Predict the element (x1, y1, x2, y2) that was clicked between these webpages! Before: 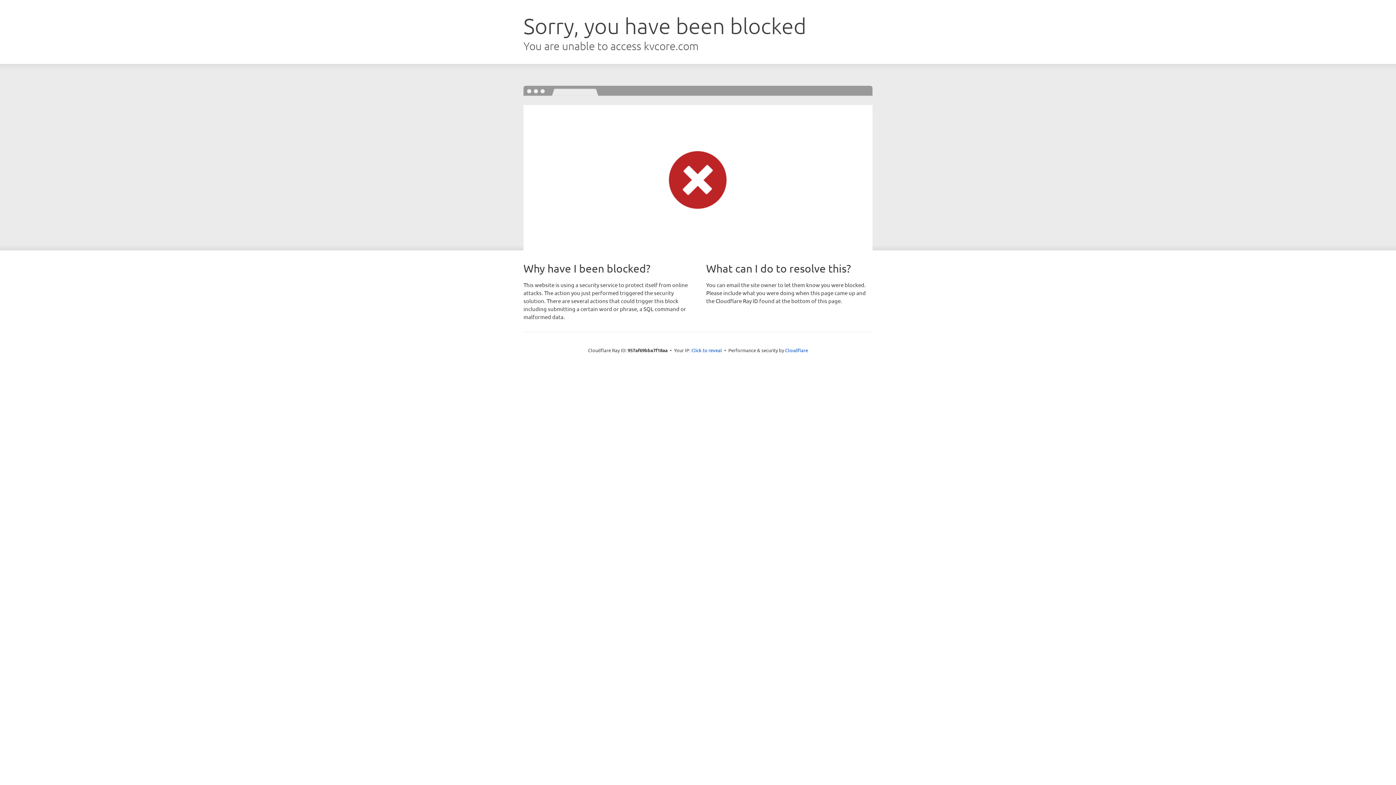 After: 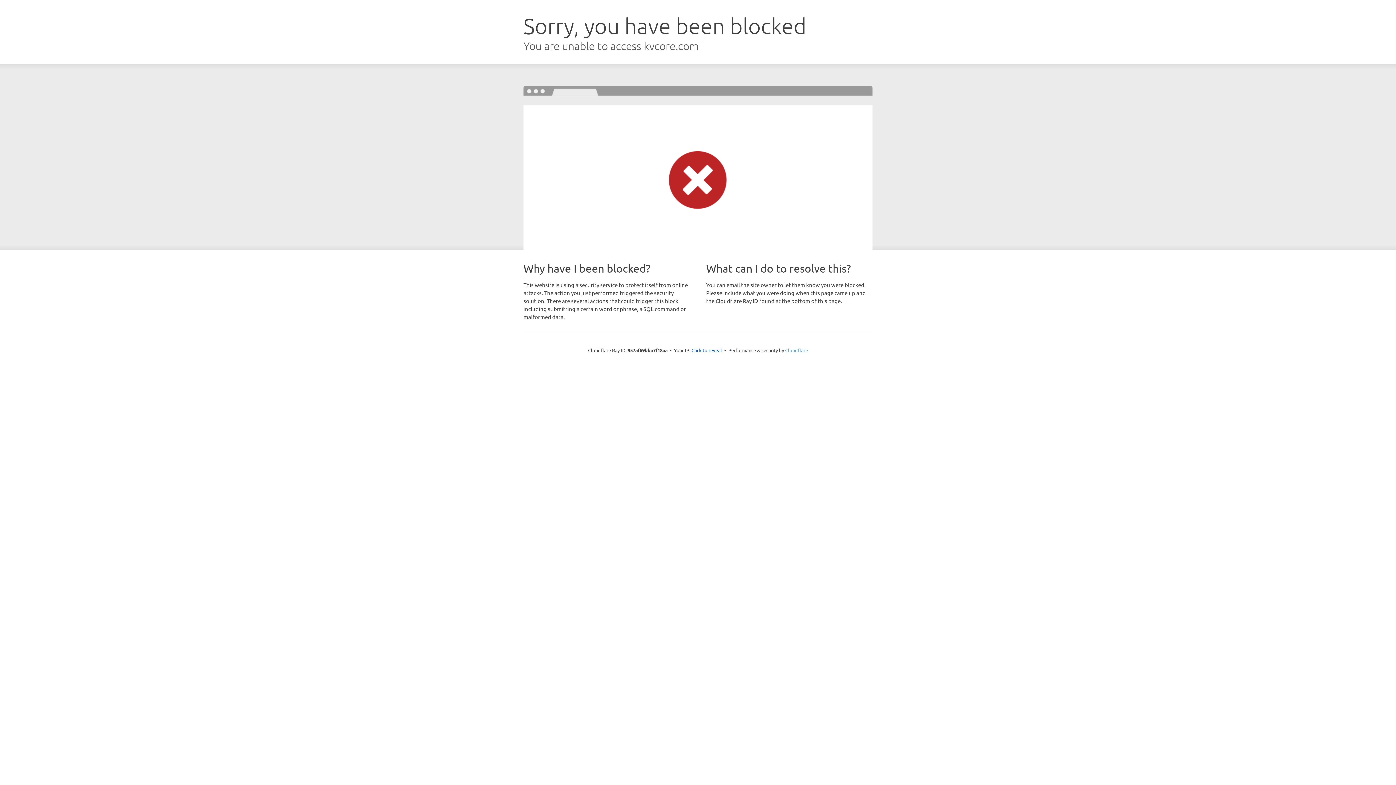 Action: bbox: (785, 347, 808, 353) label: Cloudflare